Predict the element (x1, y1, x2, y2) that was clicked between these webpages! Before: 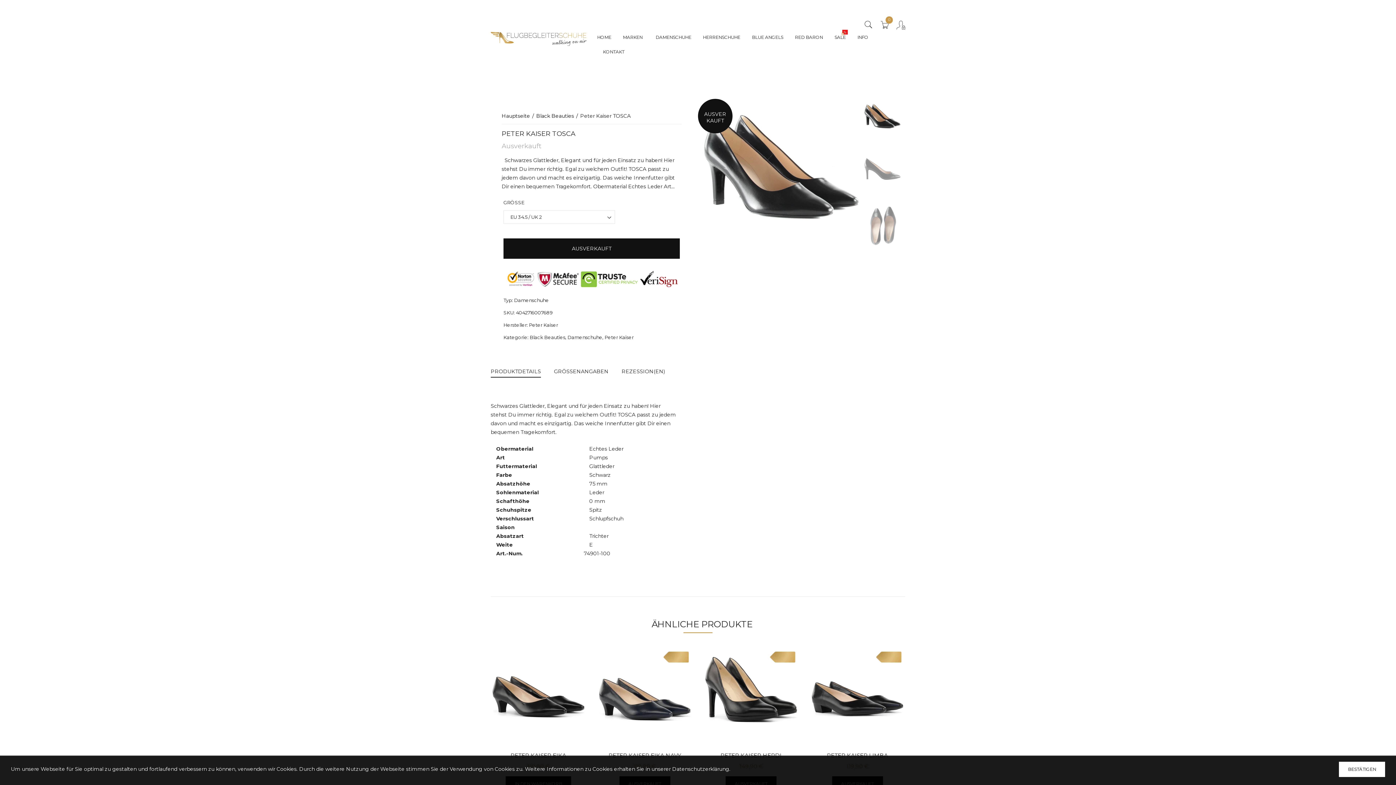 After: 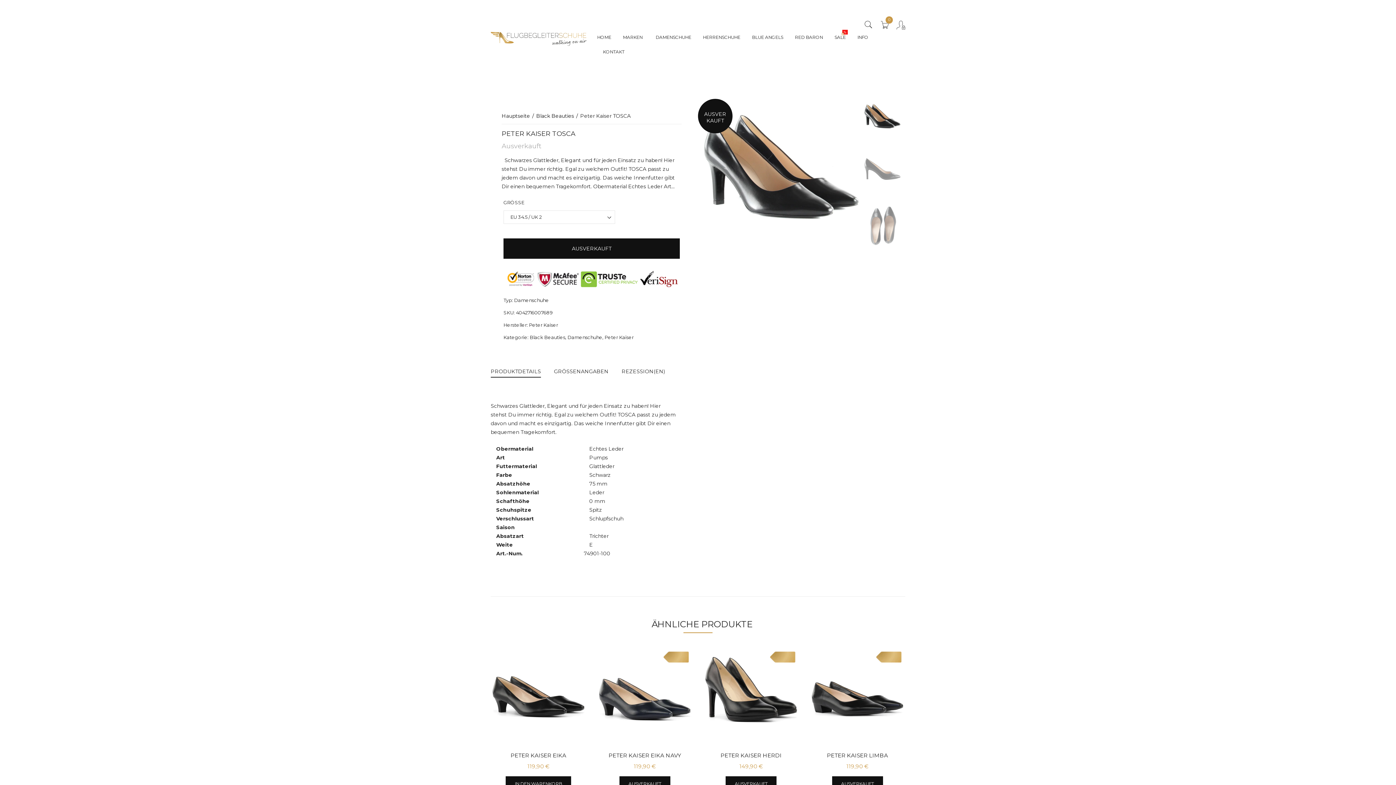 Action: label: BESTÄTIGEN bbox: (1339, 762, 1385, 777)